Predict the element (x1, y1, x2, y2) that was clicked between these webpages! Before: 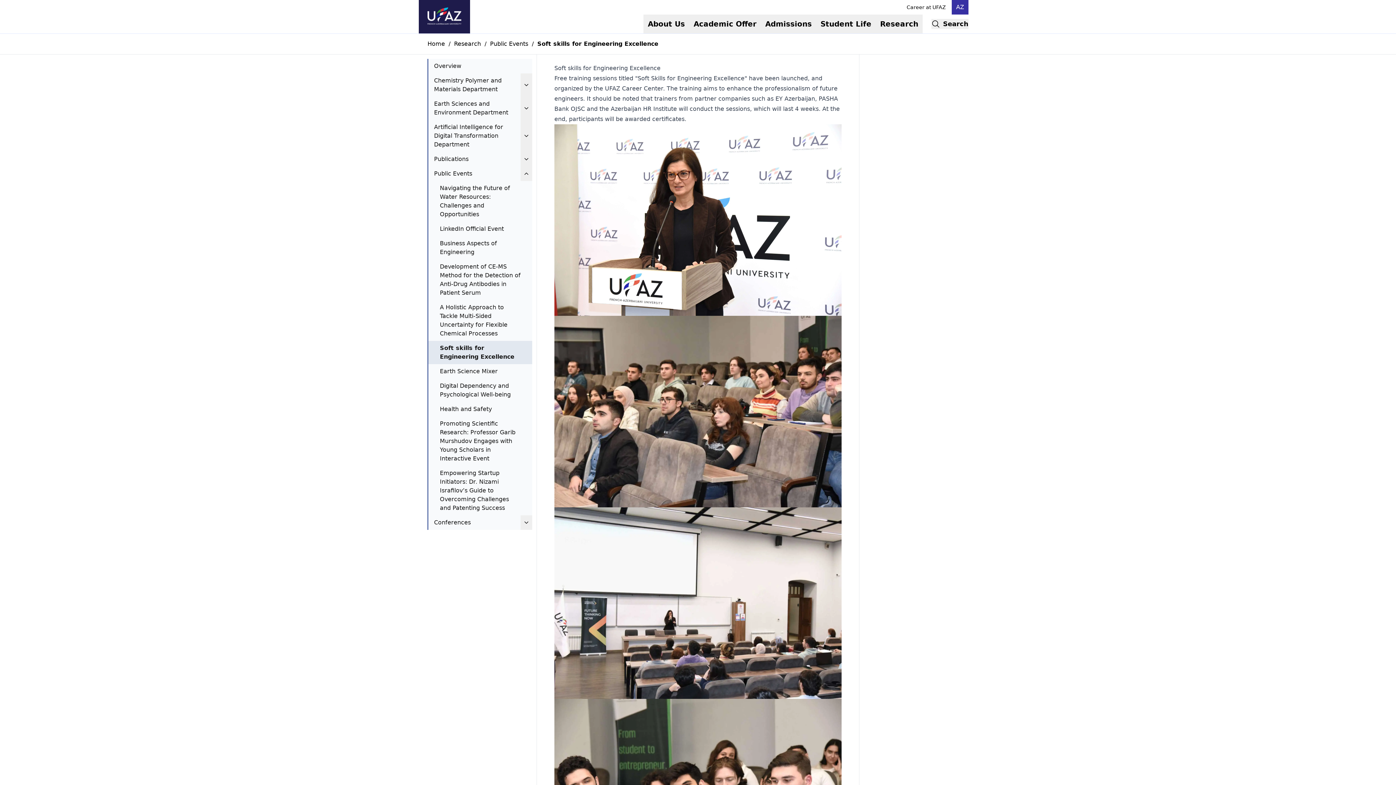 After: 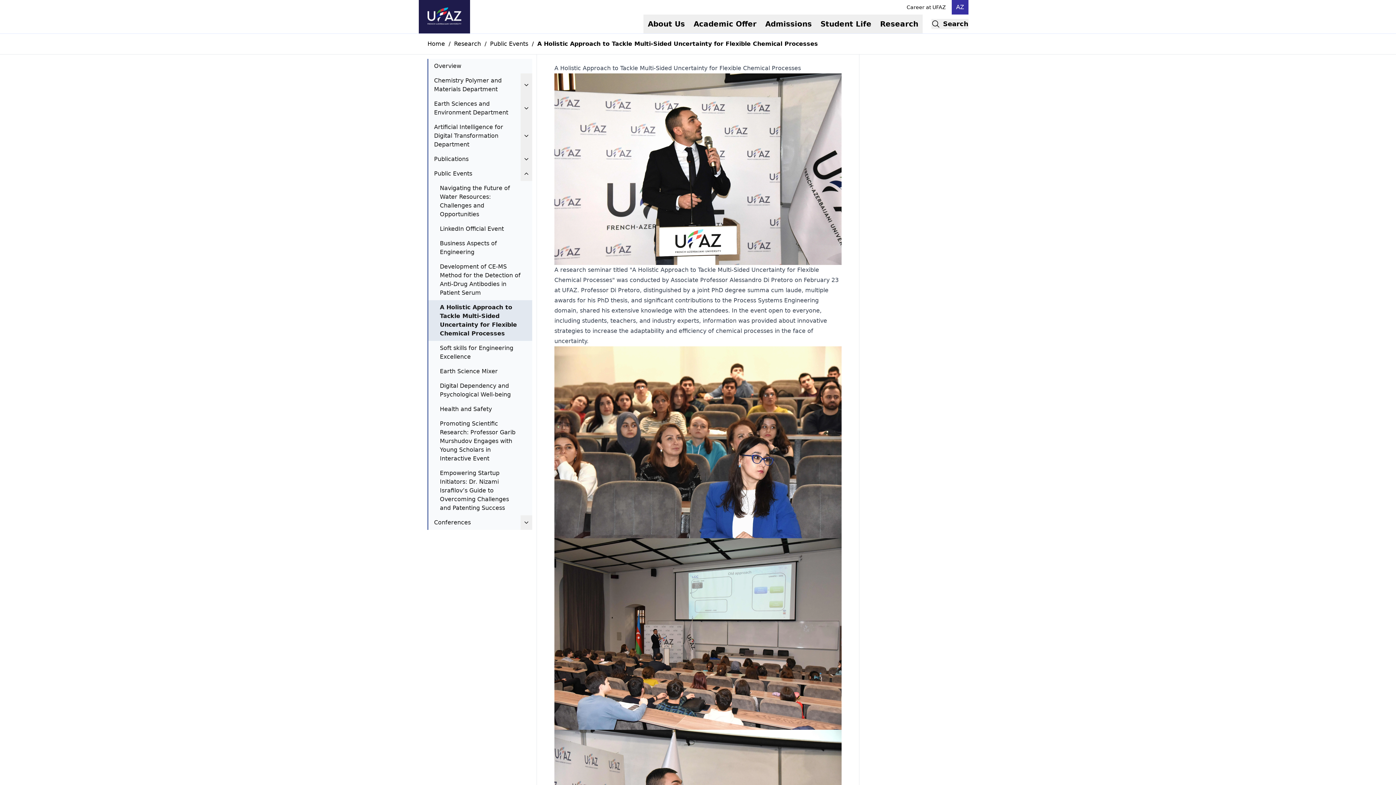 Action: label: A Holistic Approach to Tackle Multi-Sided Uncertainty for Flexible Chemical Processes bbox: (428, 300, 532, 341)